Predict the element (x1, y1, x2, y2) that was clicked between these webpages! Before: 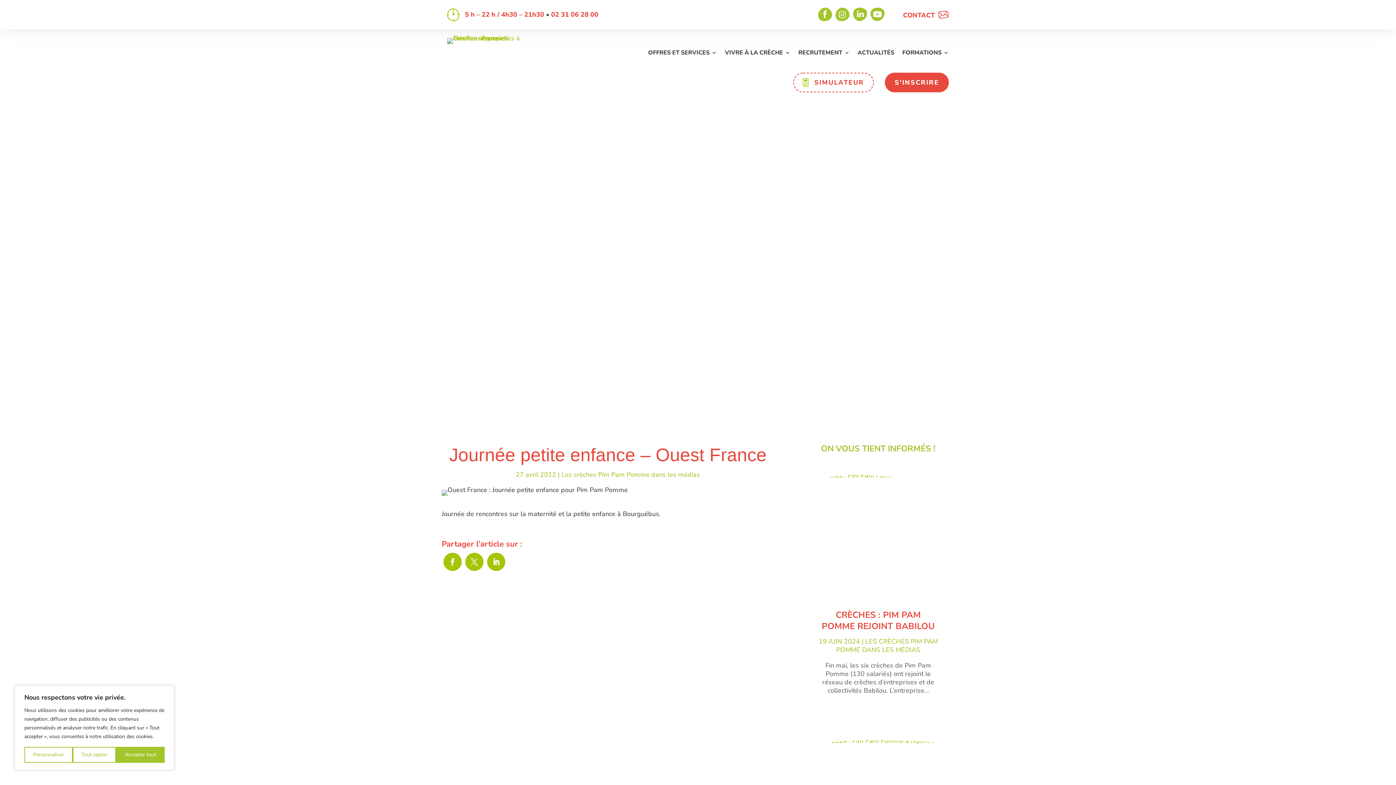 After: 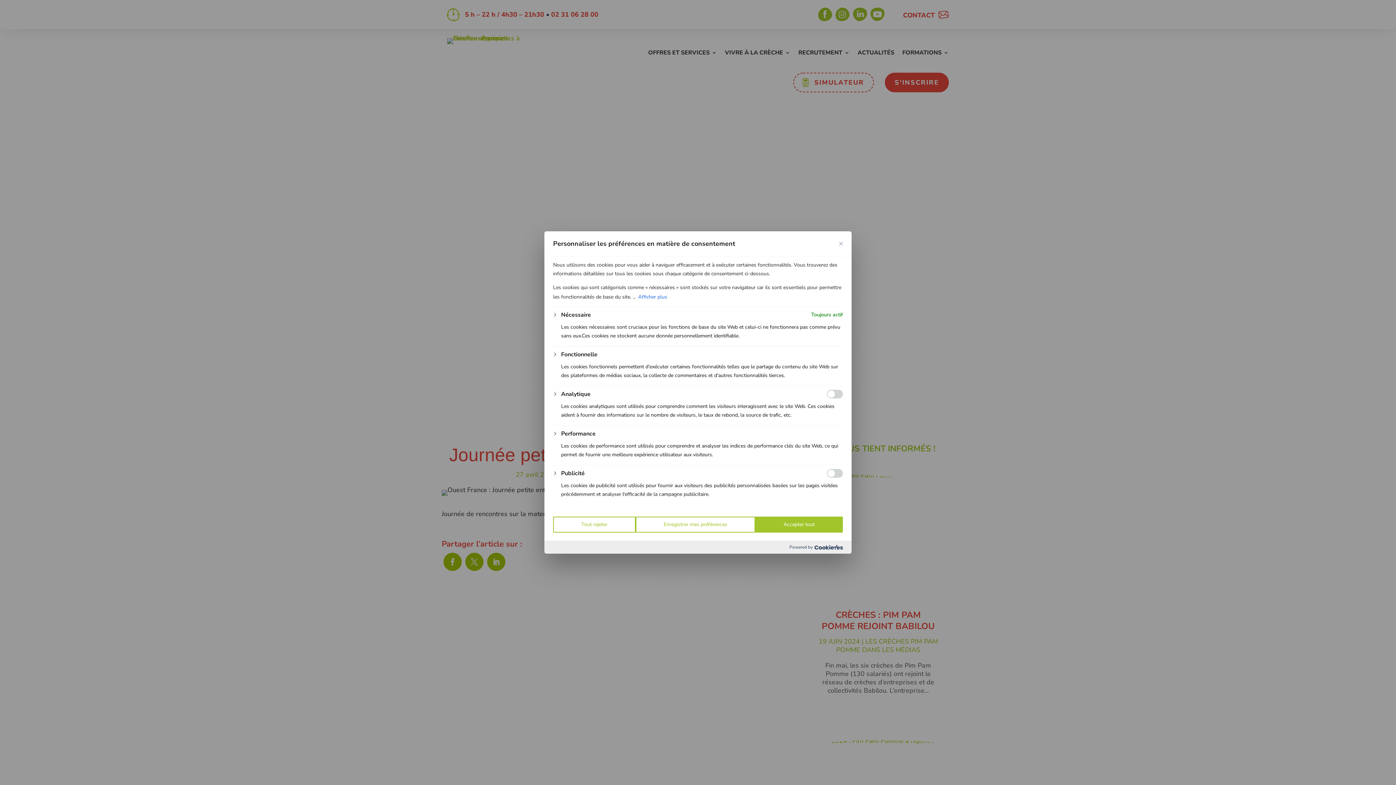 Action: label: Personnaliser bbox: (24, 747, 72, 763)